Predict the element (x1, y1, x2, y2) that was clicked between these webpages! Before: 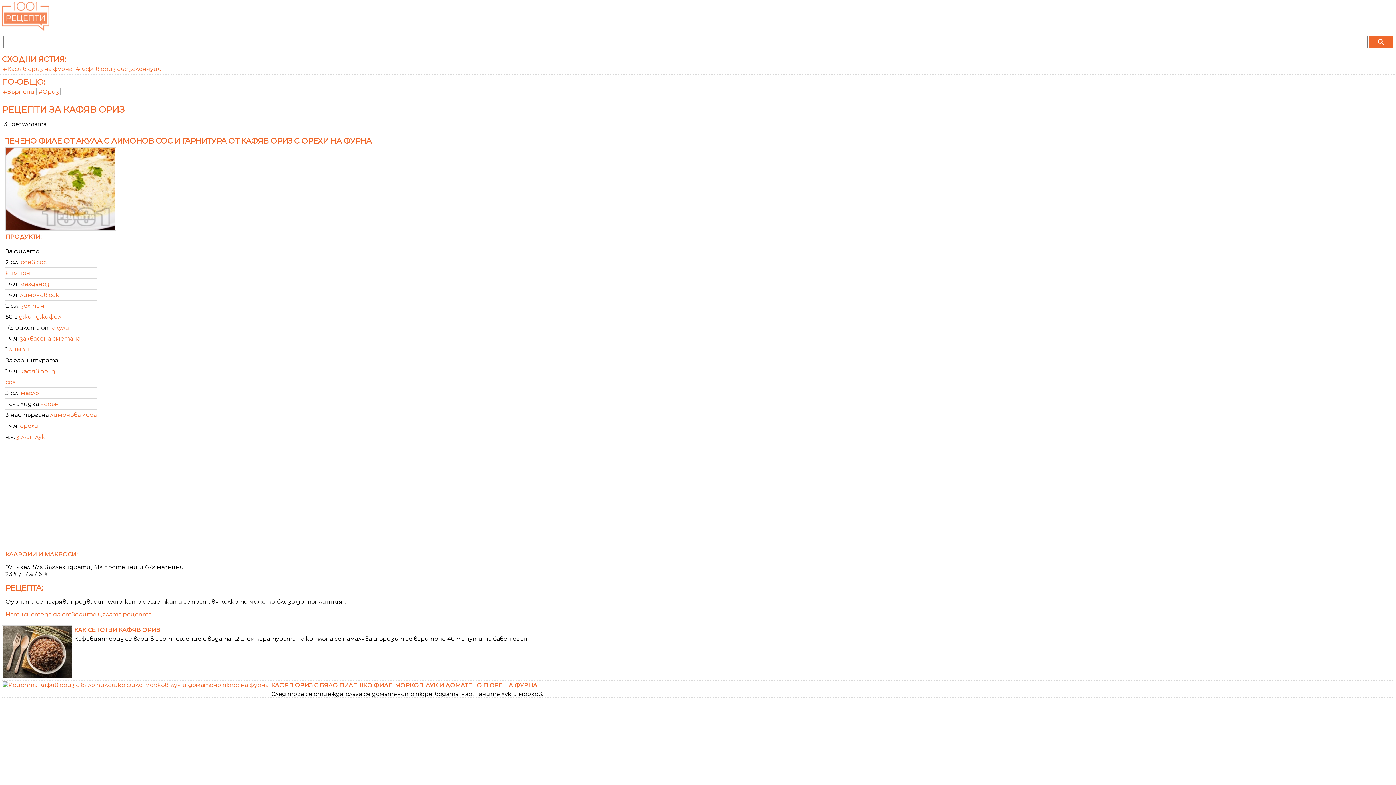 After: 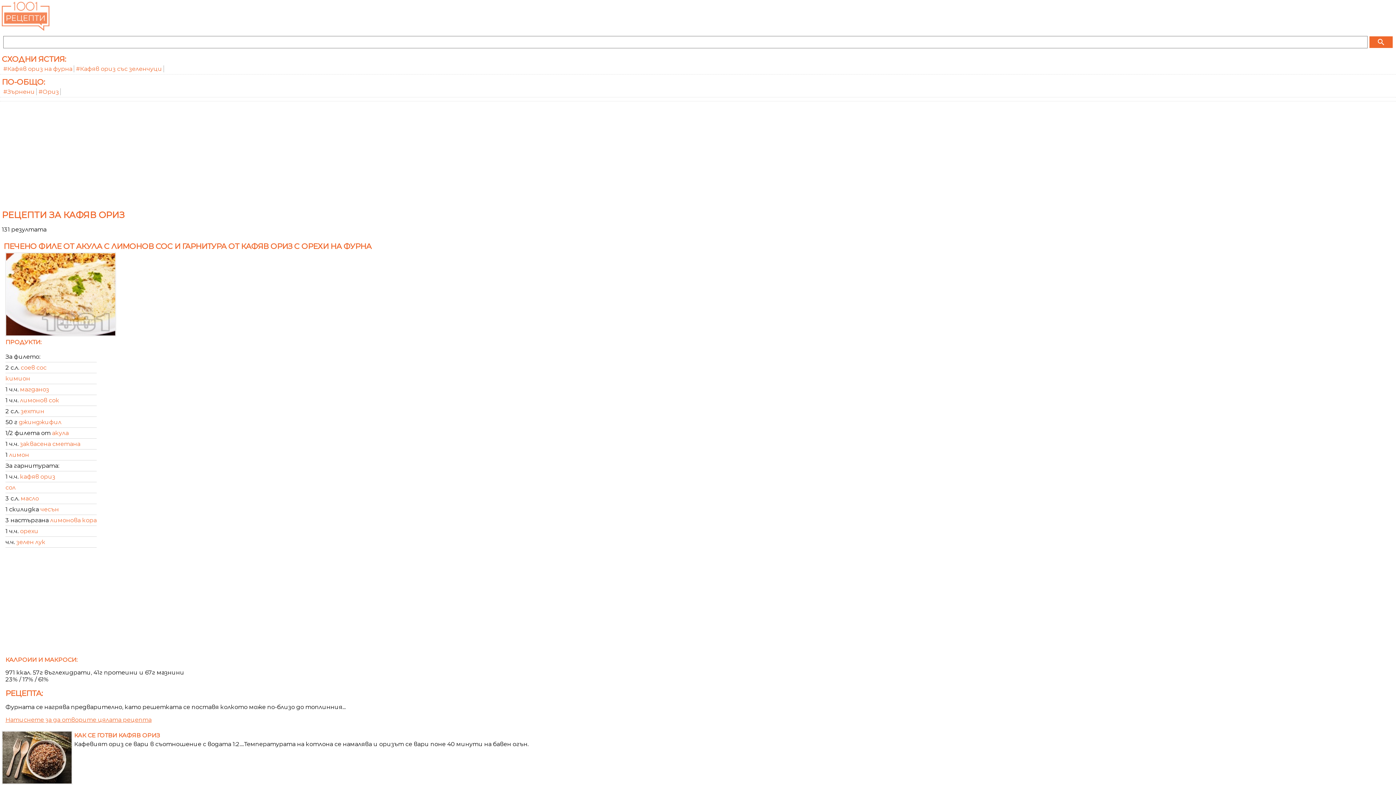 Action: label: кафяв ориз bbox: (20, 367, 55, 374)